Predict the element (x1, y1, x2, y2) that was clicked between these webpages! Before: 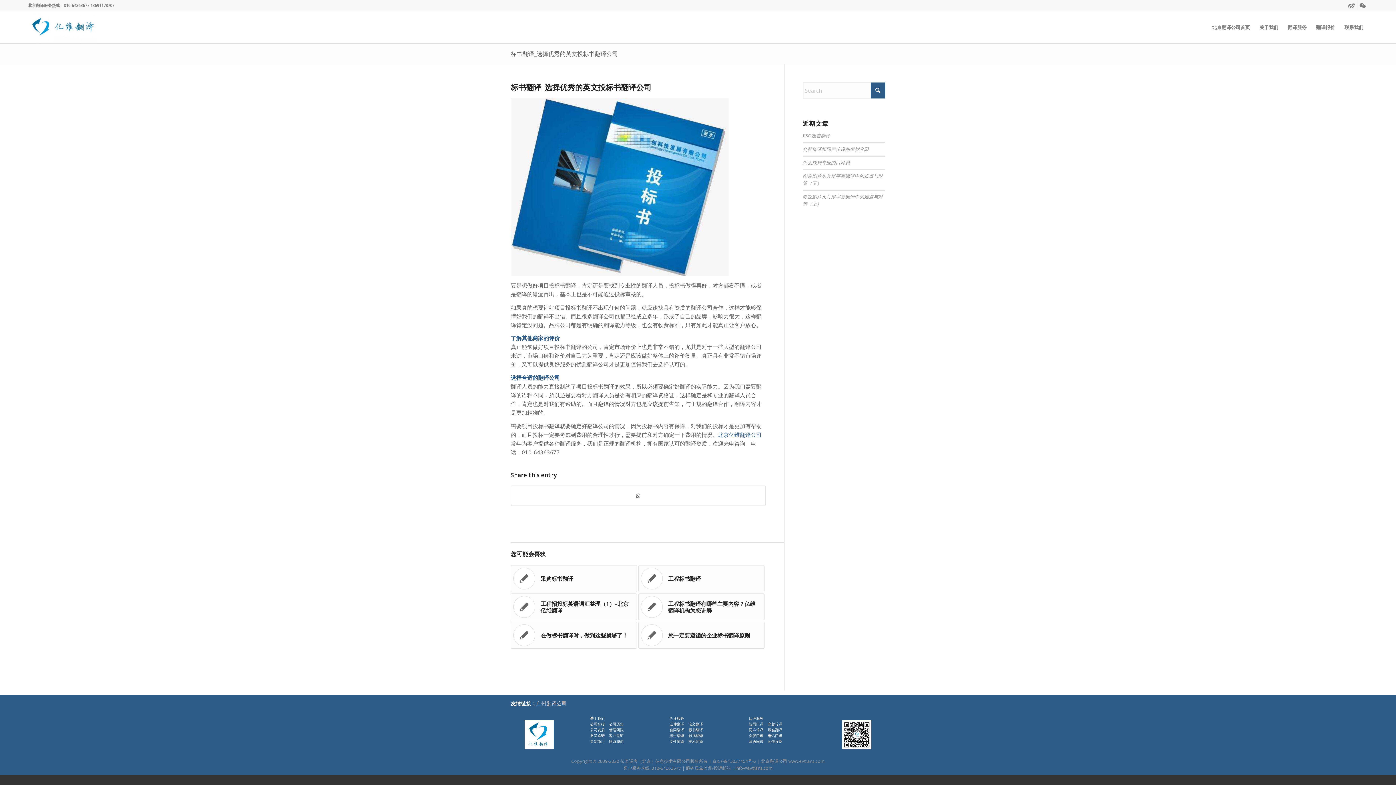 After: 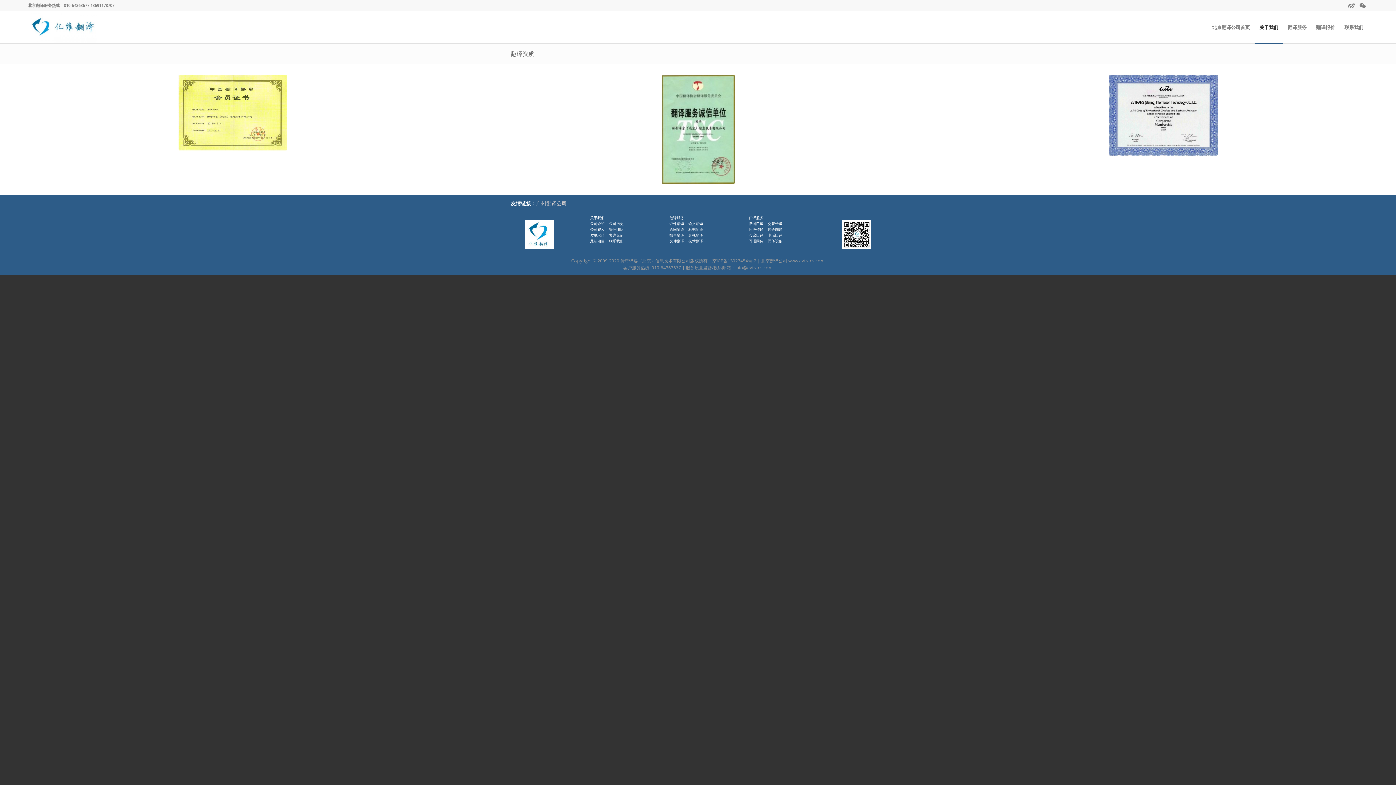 Action: label: 公司资质 bbox: (590, 727, 604, 732)